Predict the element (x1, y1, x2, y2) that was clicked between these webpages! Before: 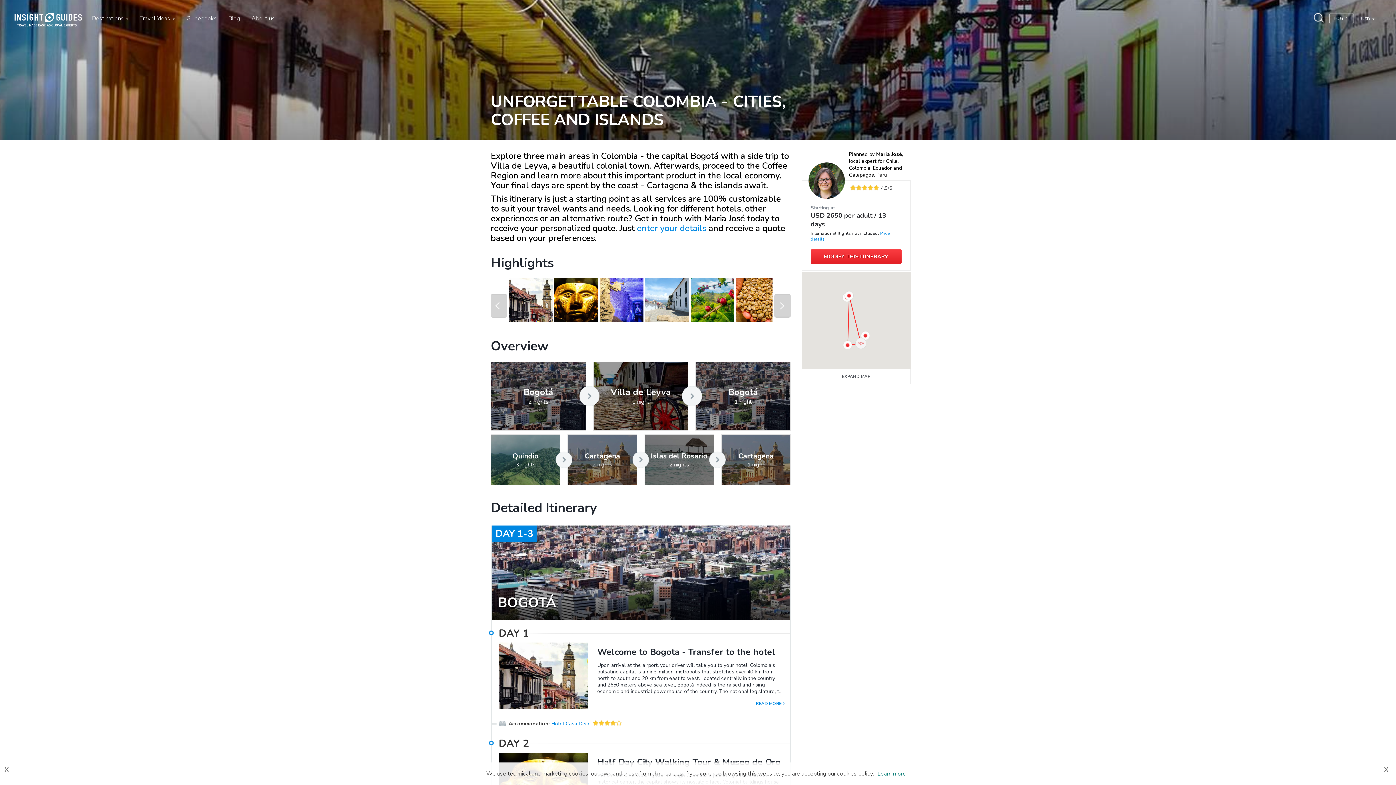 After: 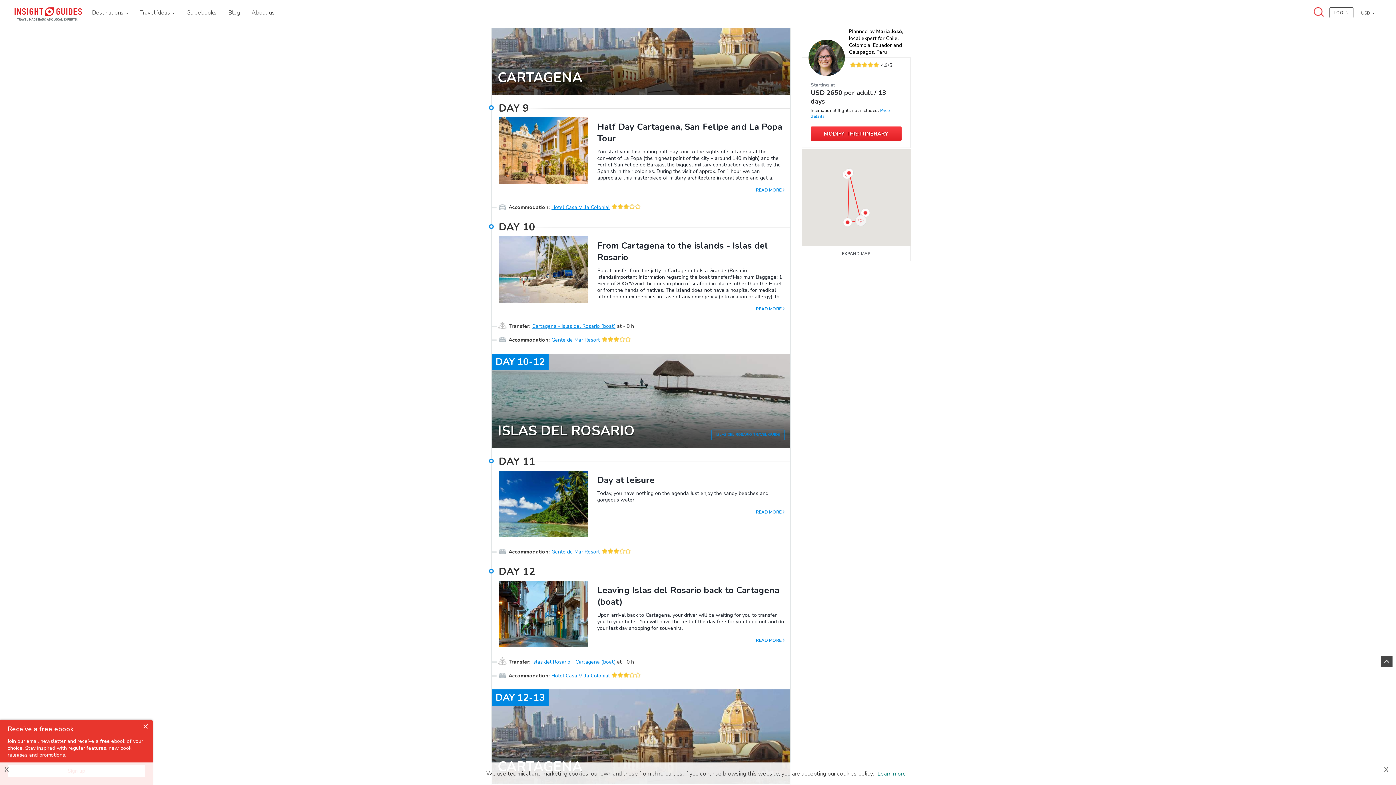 Action: label: Cartagena
2 nights bbox: (567, 434, 637, 485)